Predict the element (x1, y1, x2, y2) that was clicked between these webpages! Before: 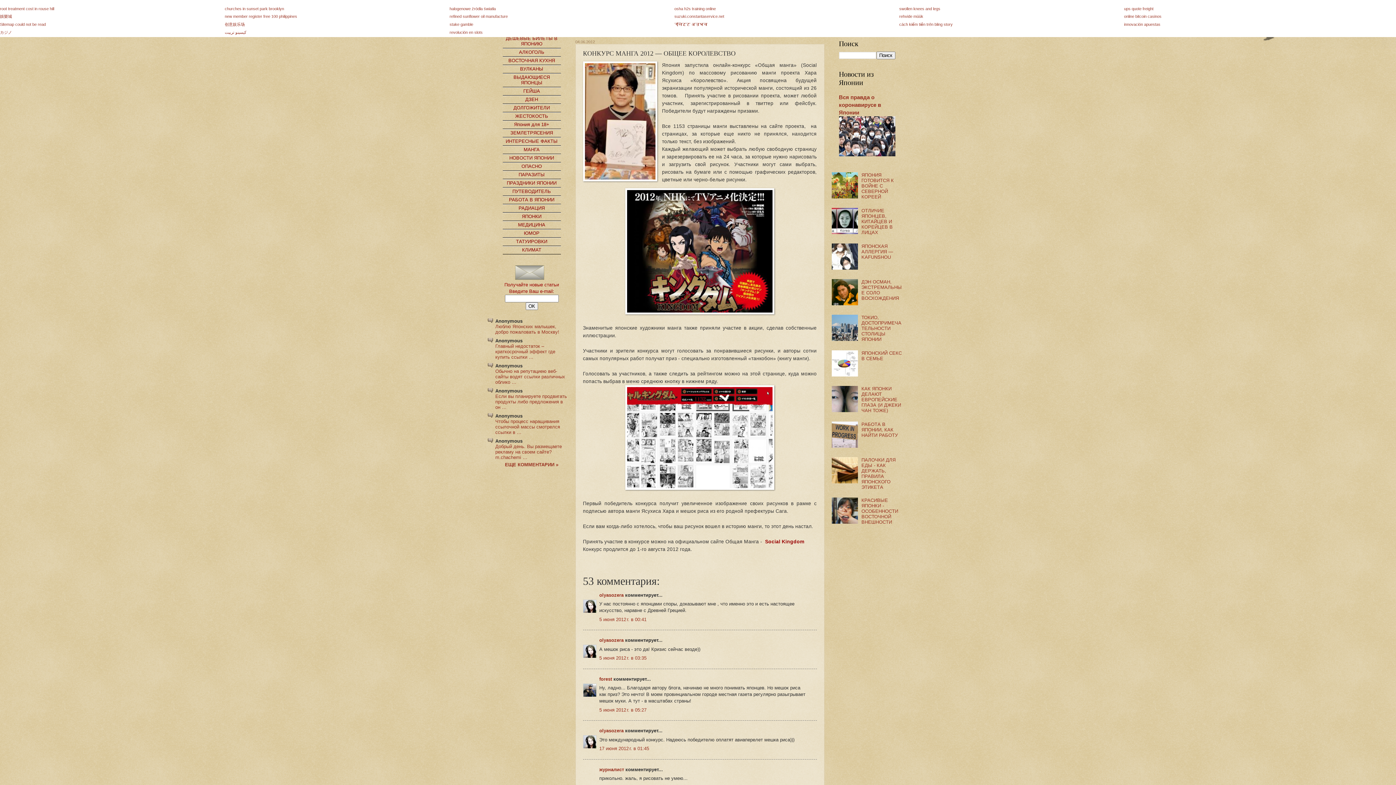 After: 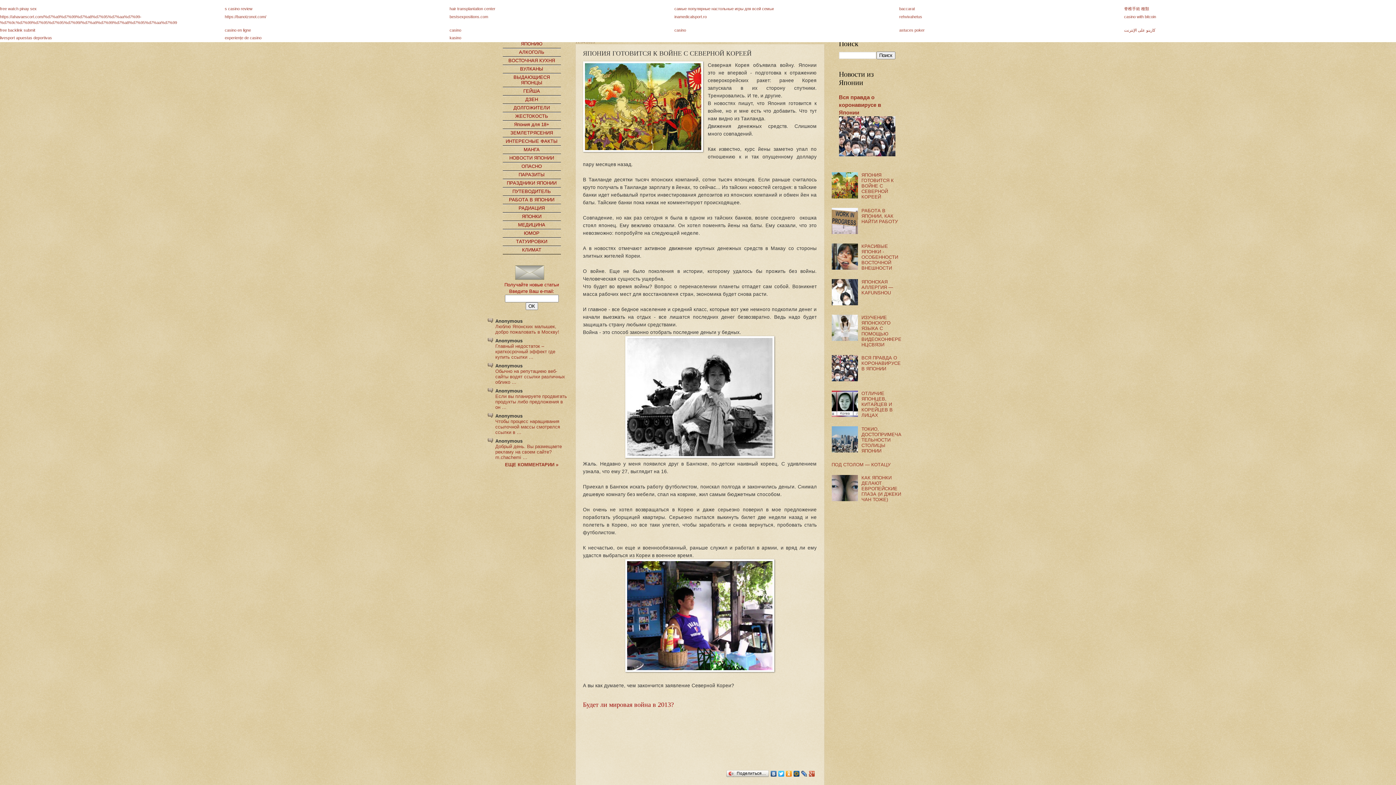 Action: label: ЯПОНИЯ ГОТОВИТСЯ К ВОЙНЕ С СЕВЕРНОЙ КОРЕЕЙ bbox: (861, 172, 894, 199)